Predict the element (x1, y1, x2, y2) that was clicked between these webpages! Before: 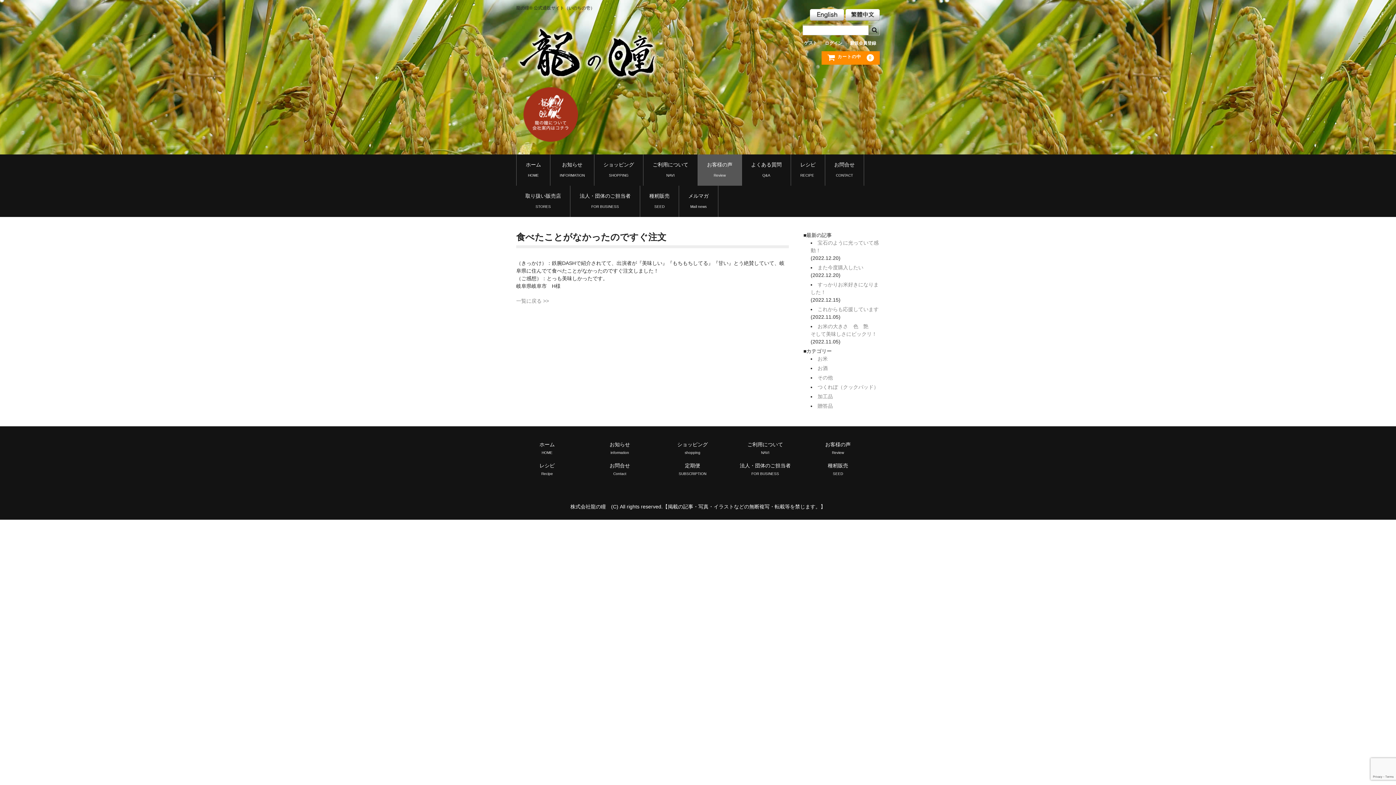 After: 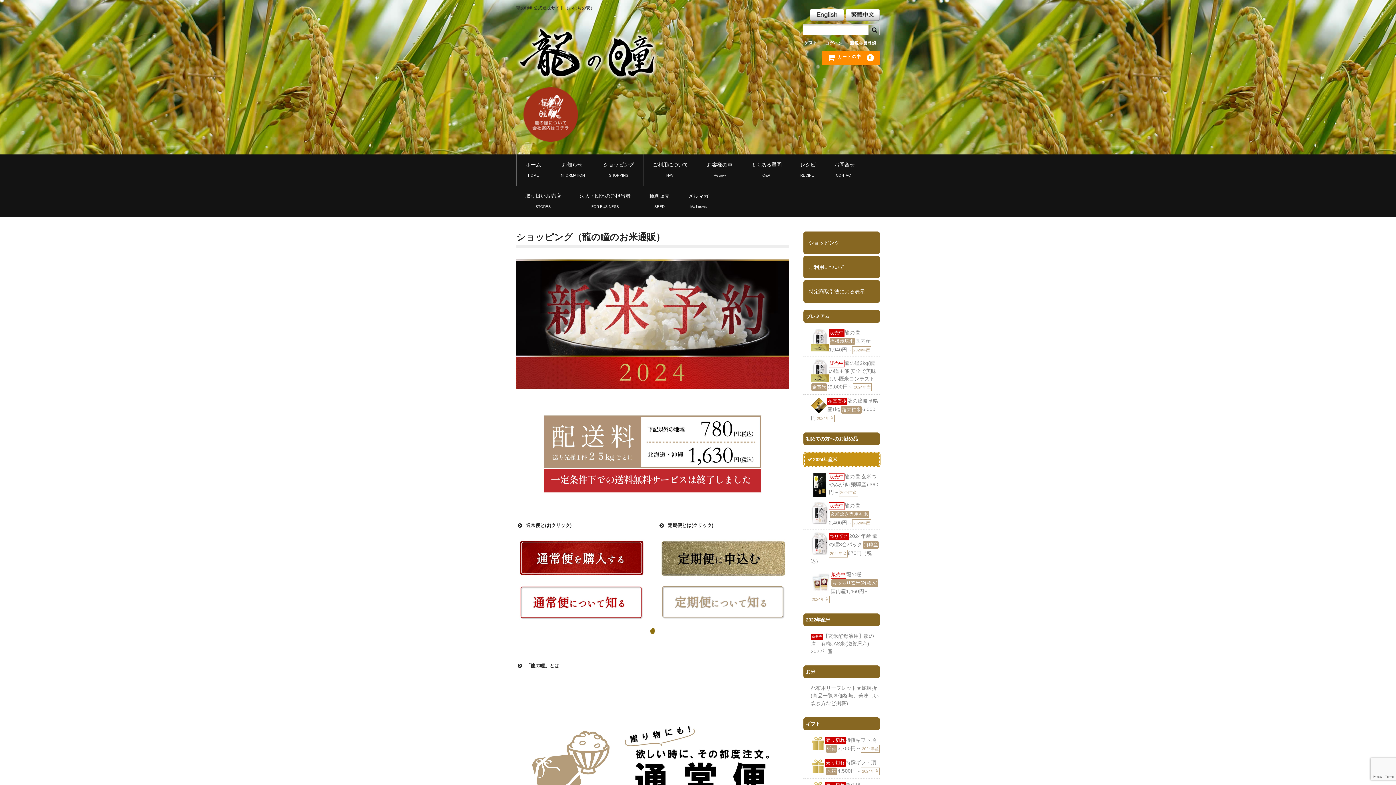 Action: label: ショッピング
shopping bbox: (661, 440, 723, 456)